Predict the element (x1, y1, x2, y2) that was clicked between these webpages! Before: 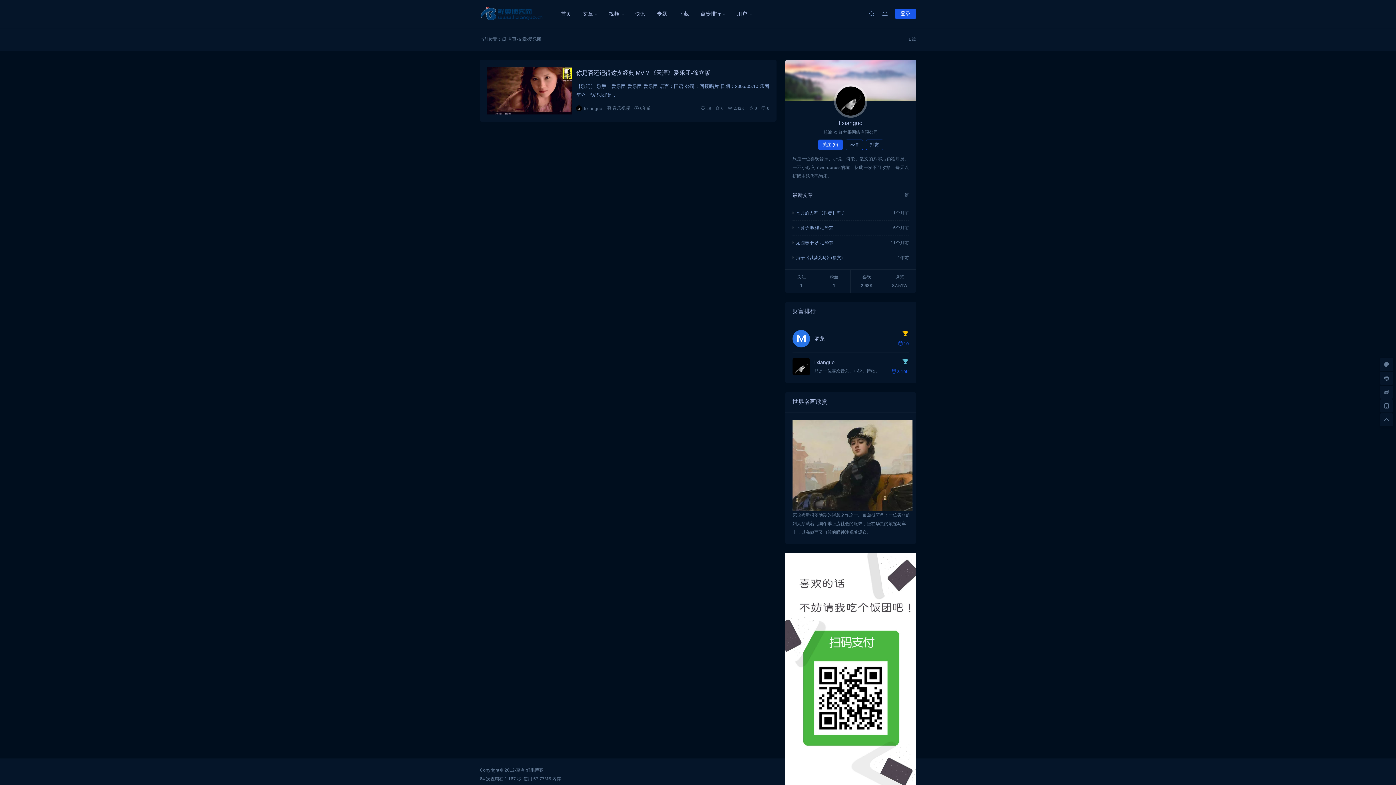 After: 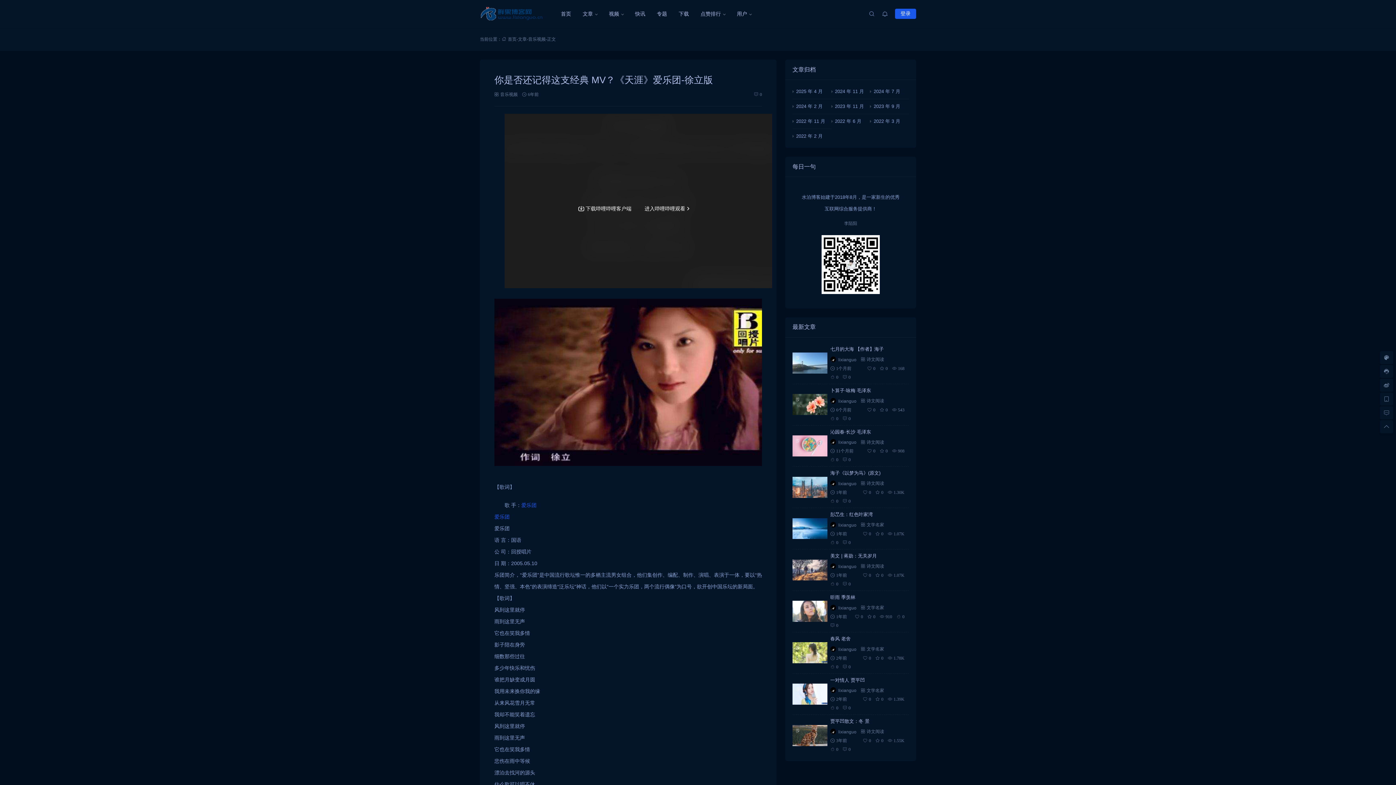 Action: bbox: (487, 66, 571, 114)